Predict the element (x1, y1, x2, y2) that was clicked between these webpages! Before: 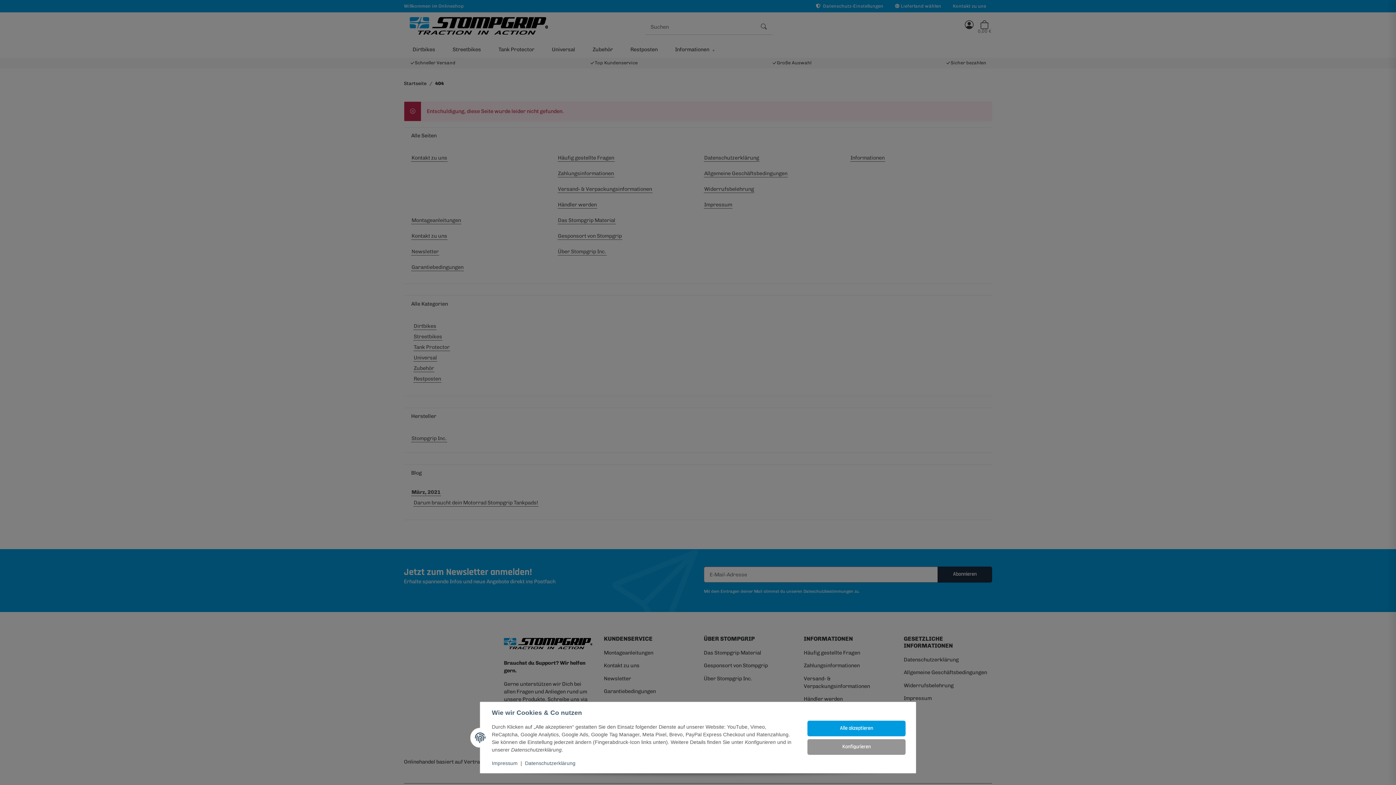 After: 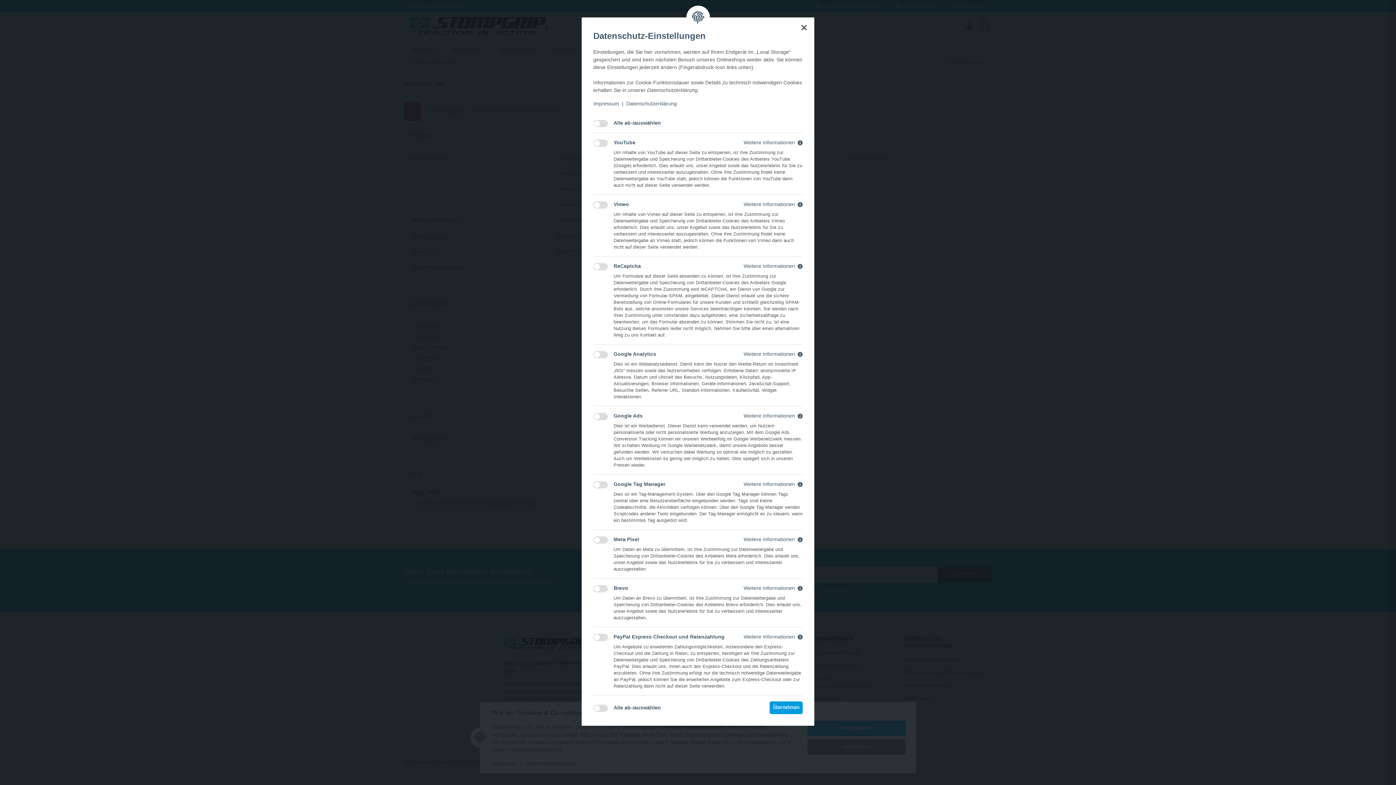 Action: bbox: (807, 739, 905, 755) label: Konfigurieren